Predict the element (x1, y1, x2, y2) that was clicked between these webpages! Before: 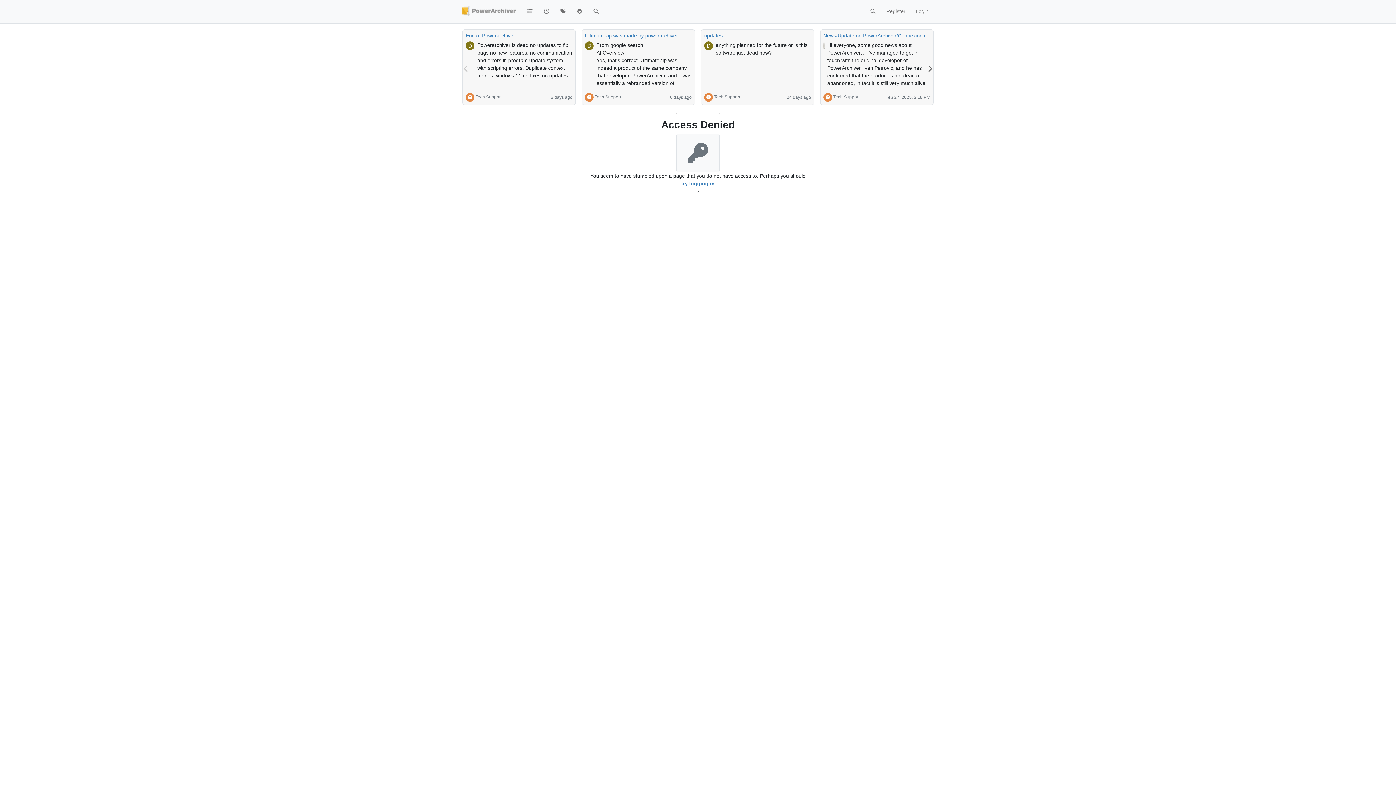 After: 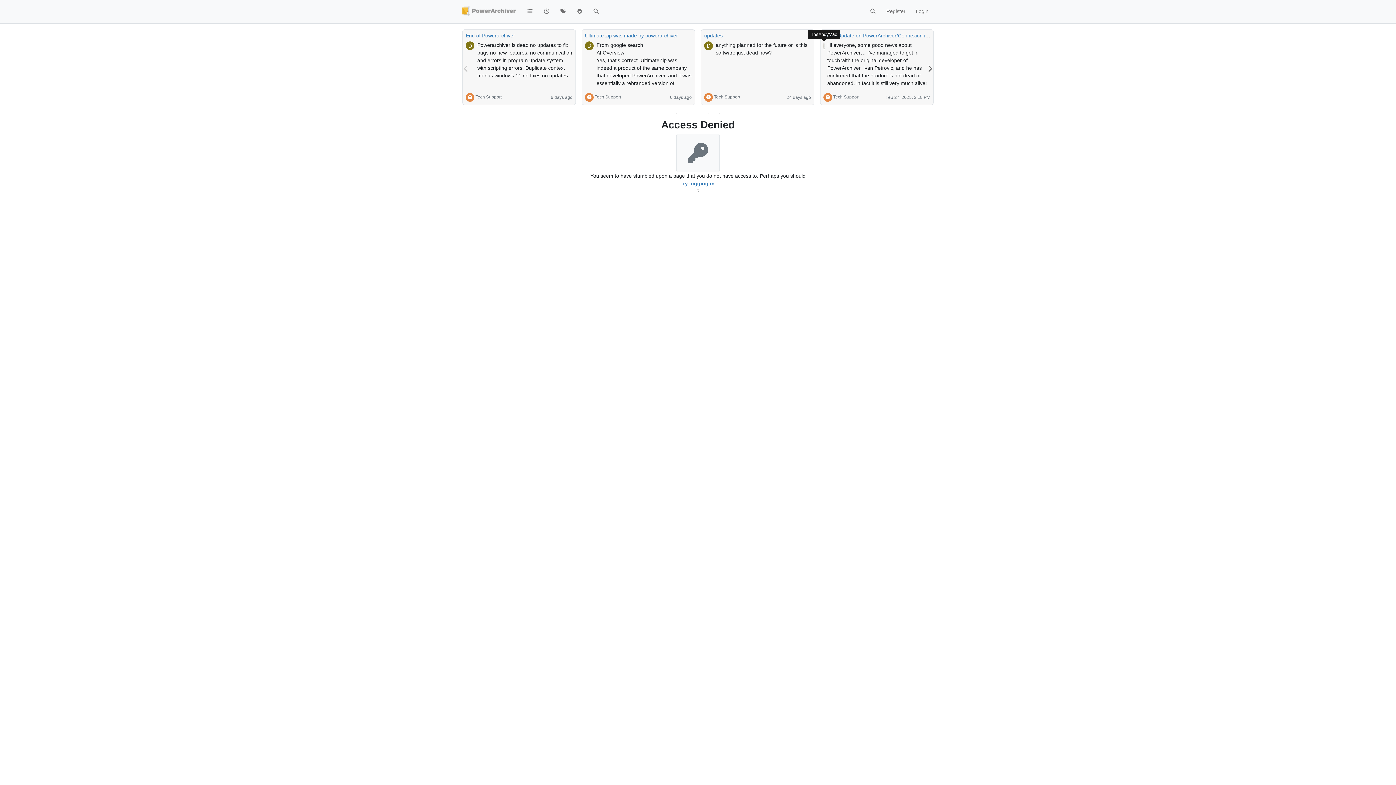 Action: bbox: (823, 41, 824, 50)